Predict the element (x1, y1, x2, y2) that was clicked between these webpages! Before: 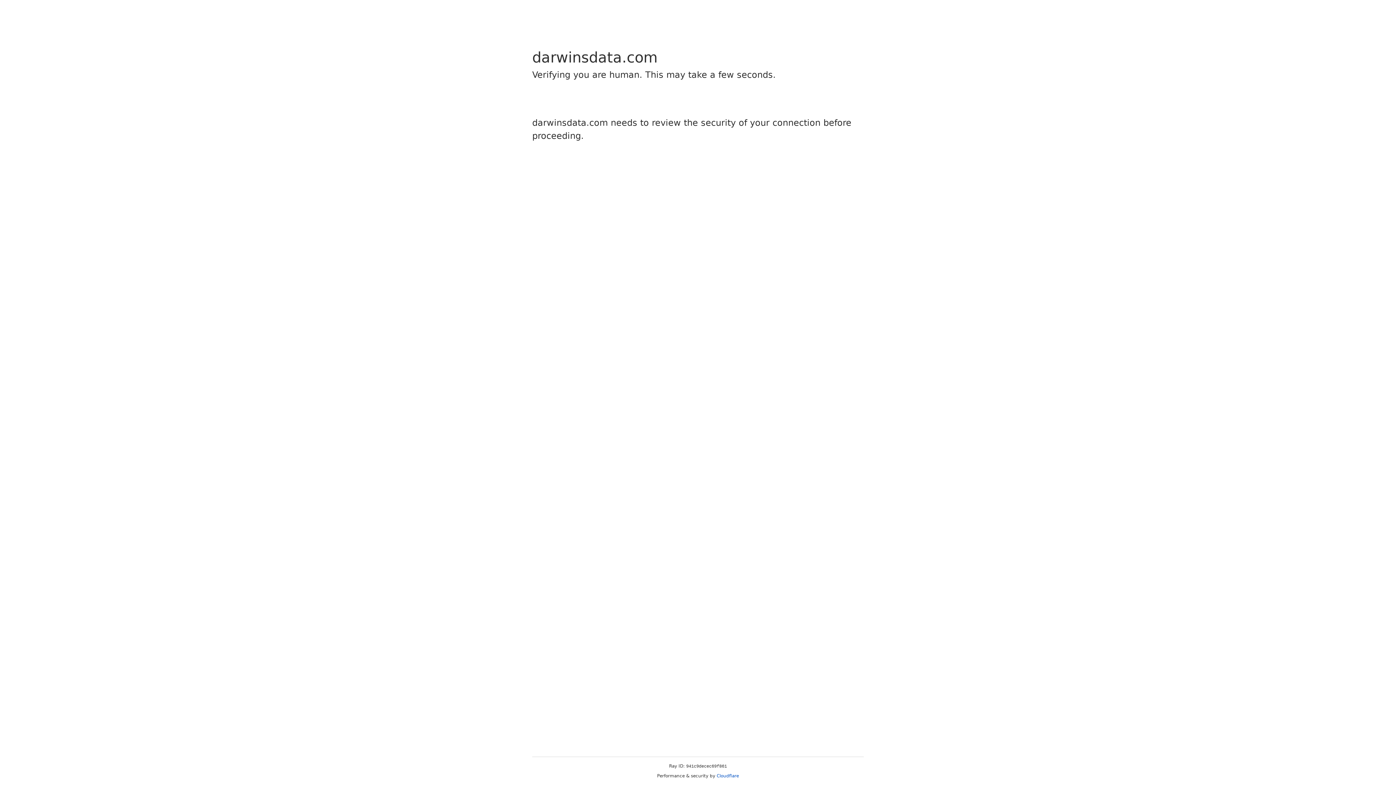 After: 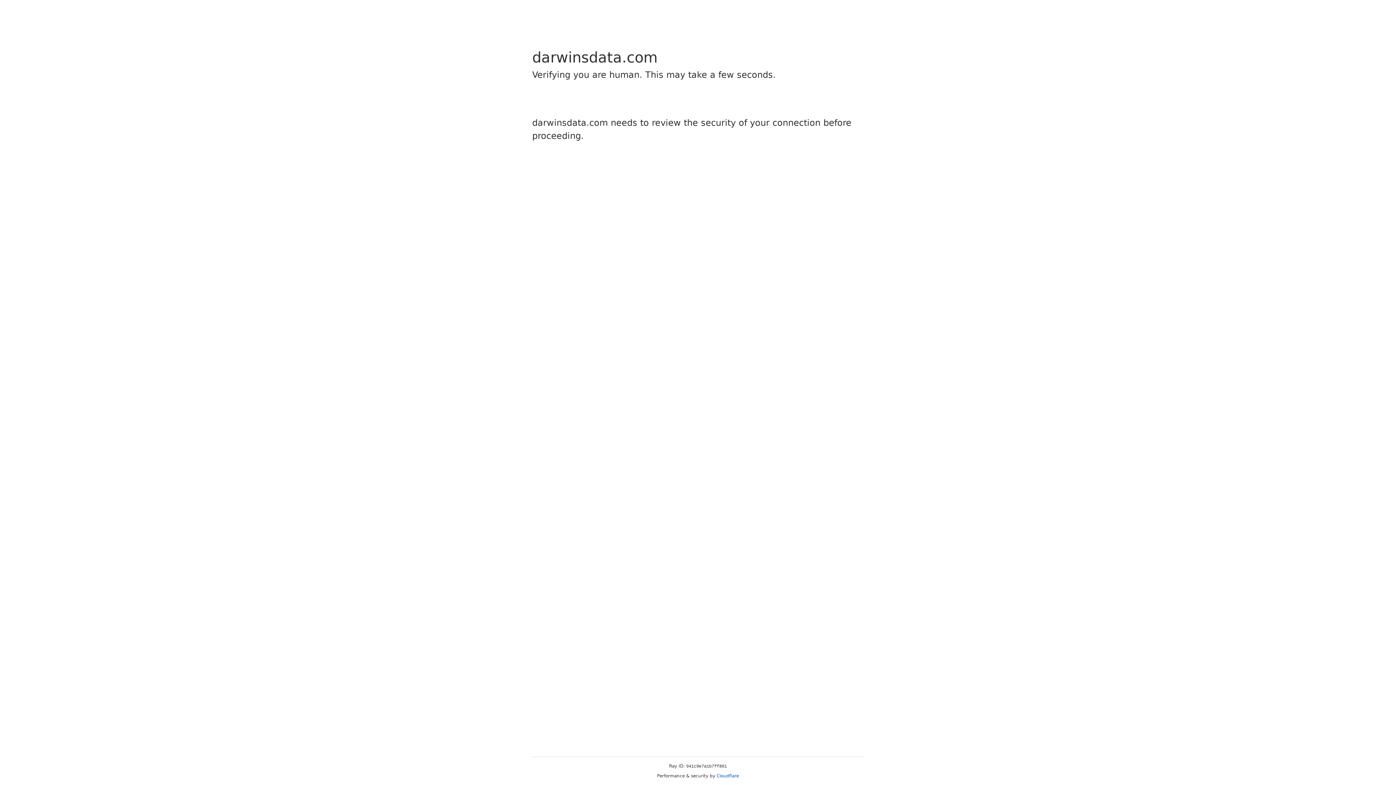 Action: bbox: (716, 773, 739, 778) label: Cloudflare